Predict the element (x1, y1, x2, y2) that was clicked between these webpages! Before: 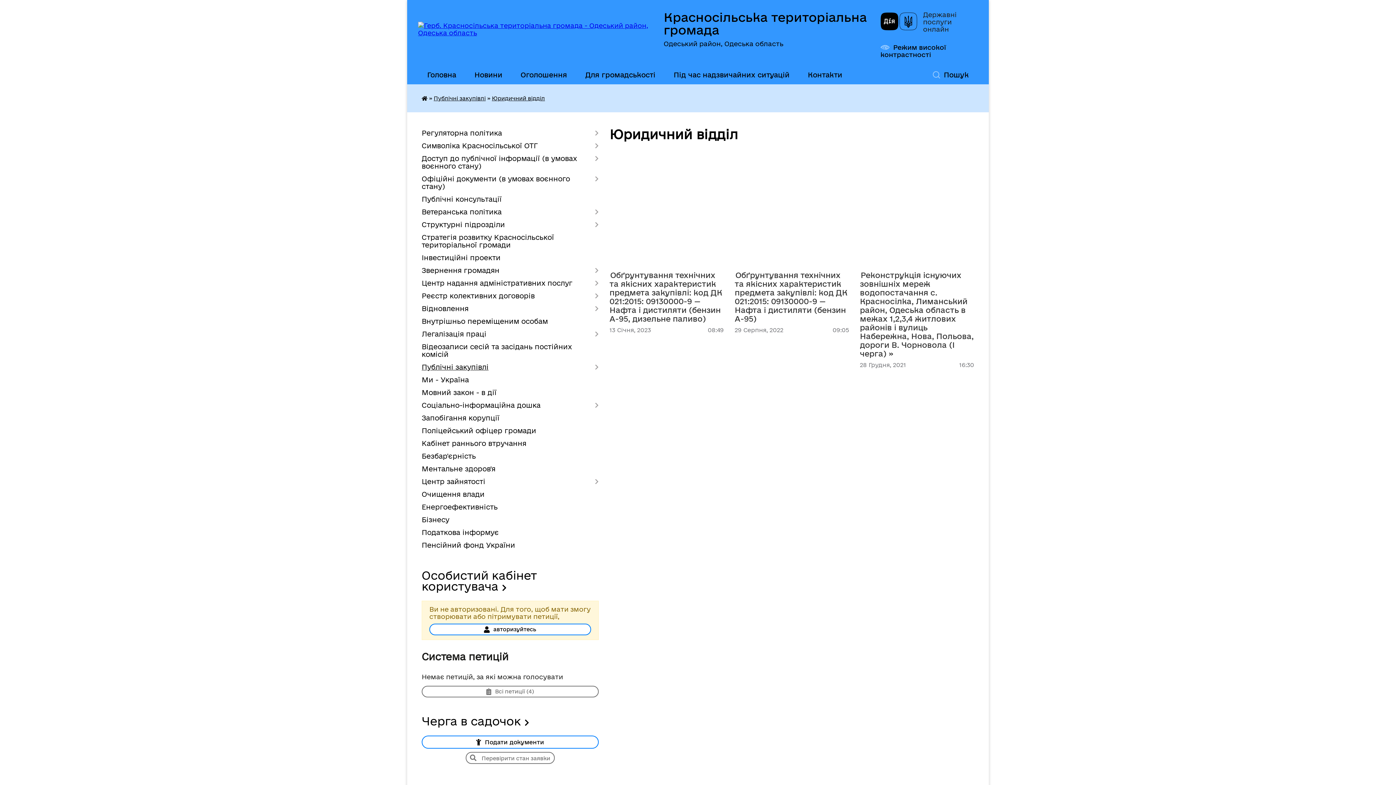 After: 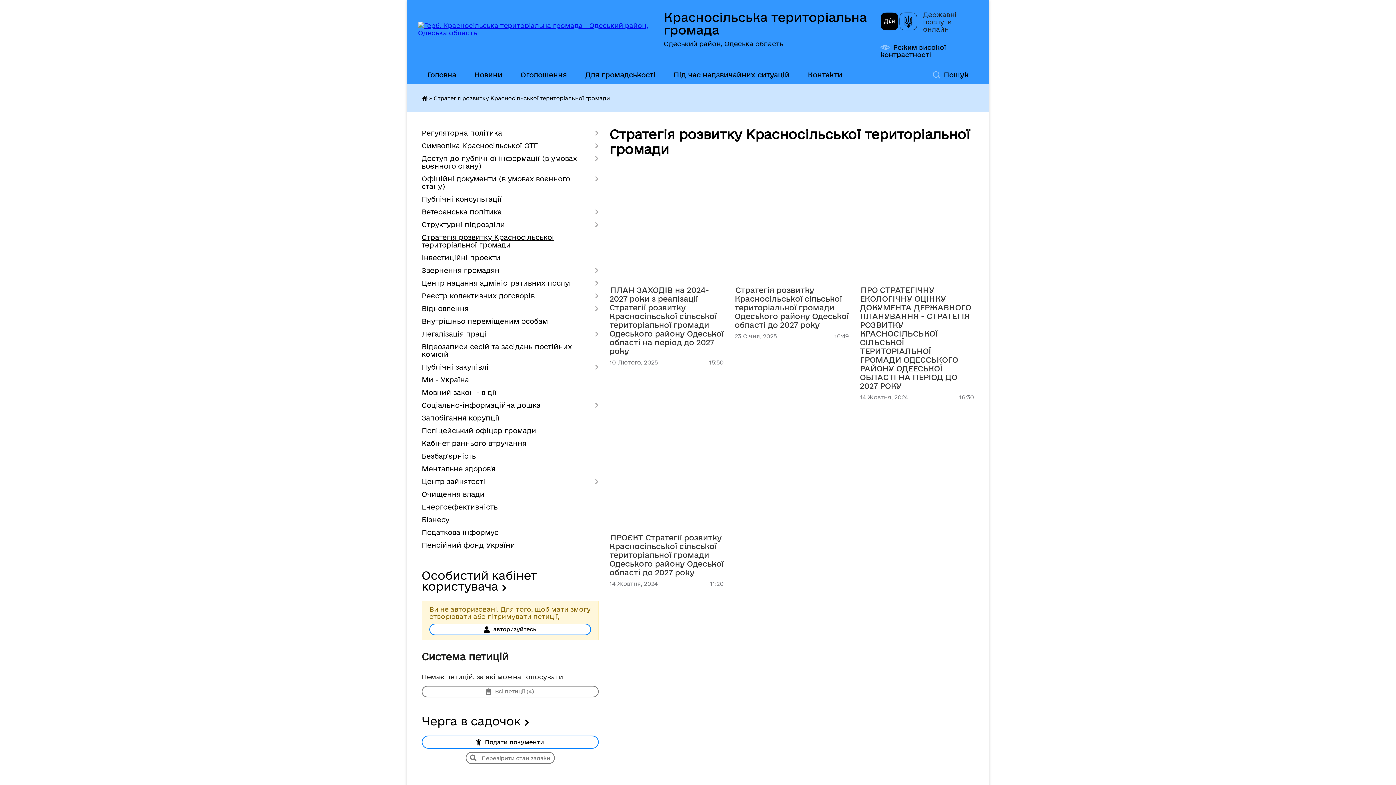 Action: bbox: (421, 231, 598, 251) label: Стратегія розвитку Красносільської територіальної громади